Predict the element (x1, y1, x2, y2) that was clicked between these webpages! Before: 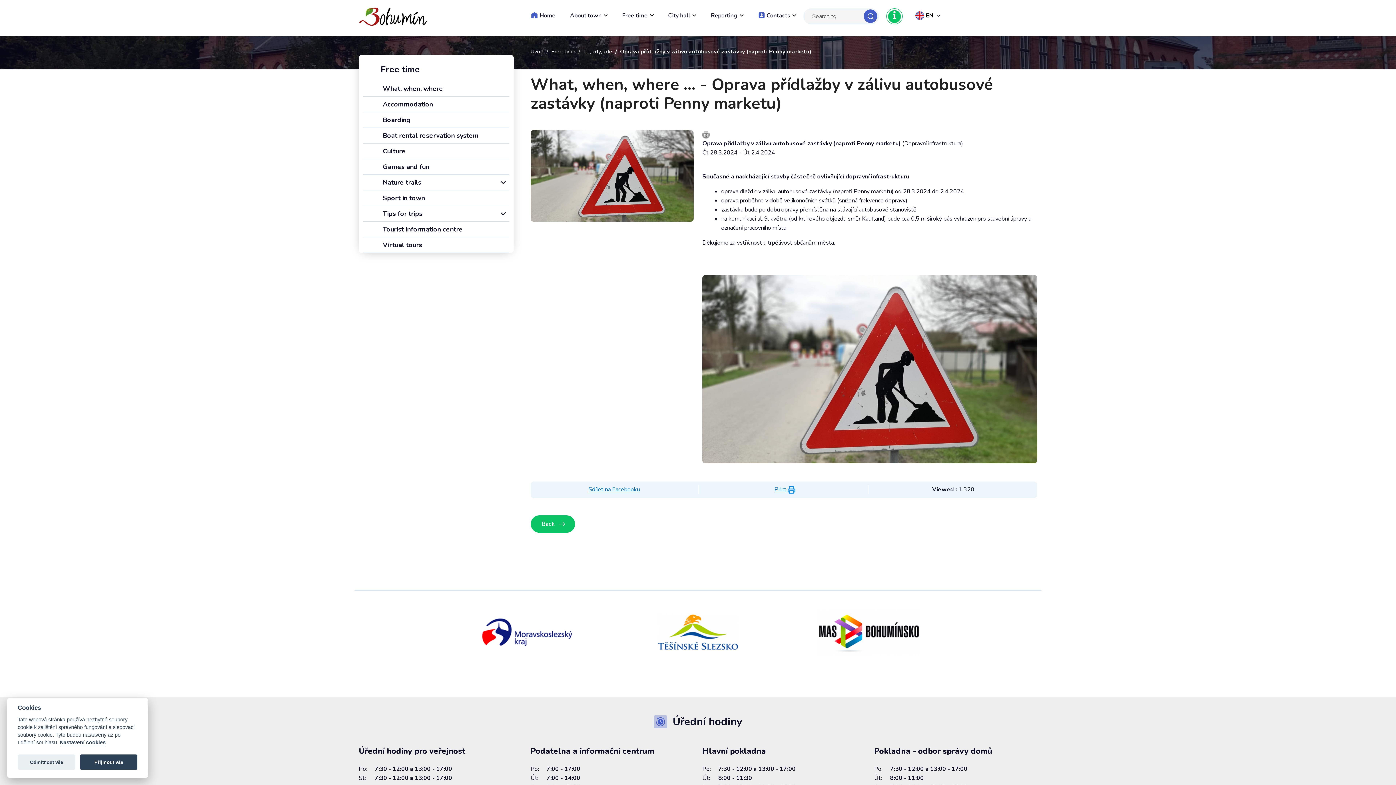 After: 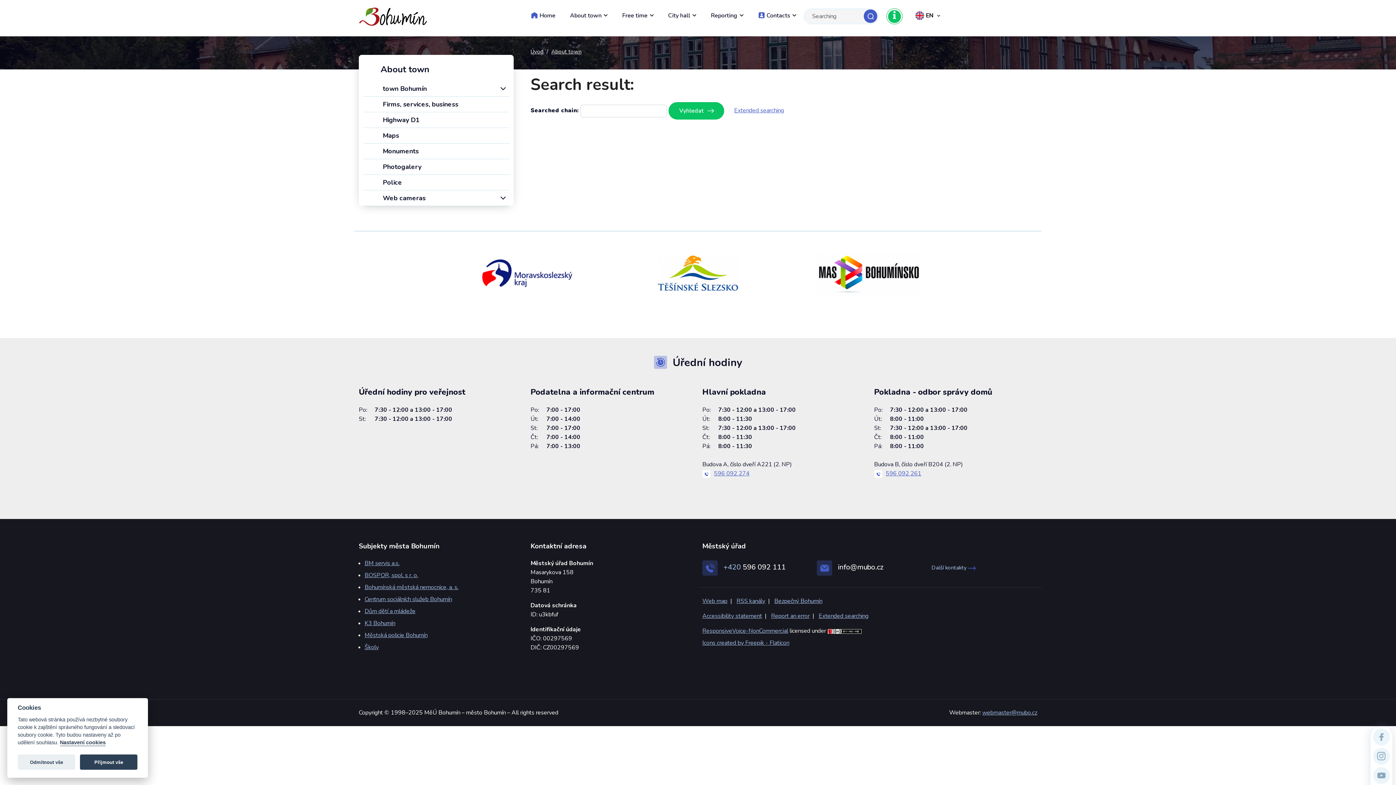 Action: bbox: (863, 9, 877, 22)